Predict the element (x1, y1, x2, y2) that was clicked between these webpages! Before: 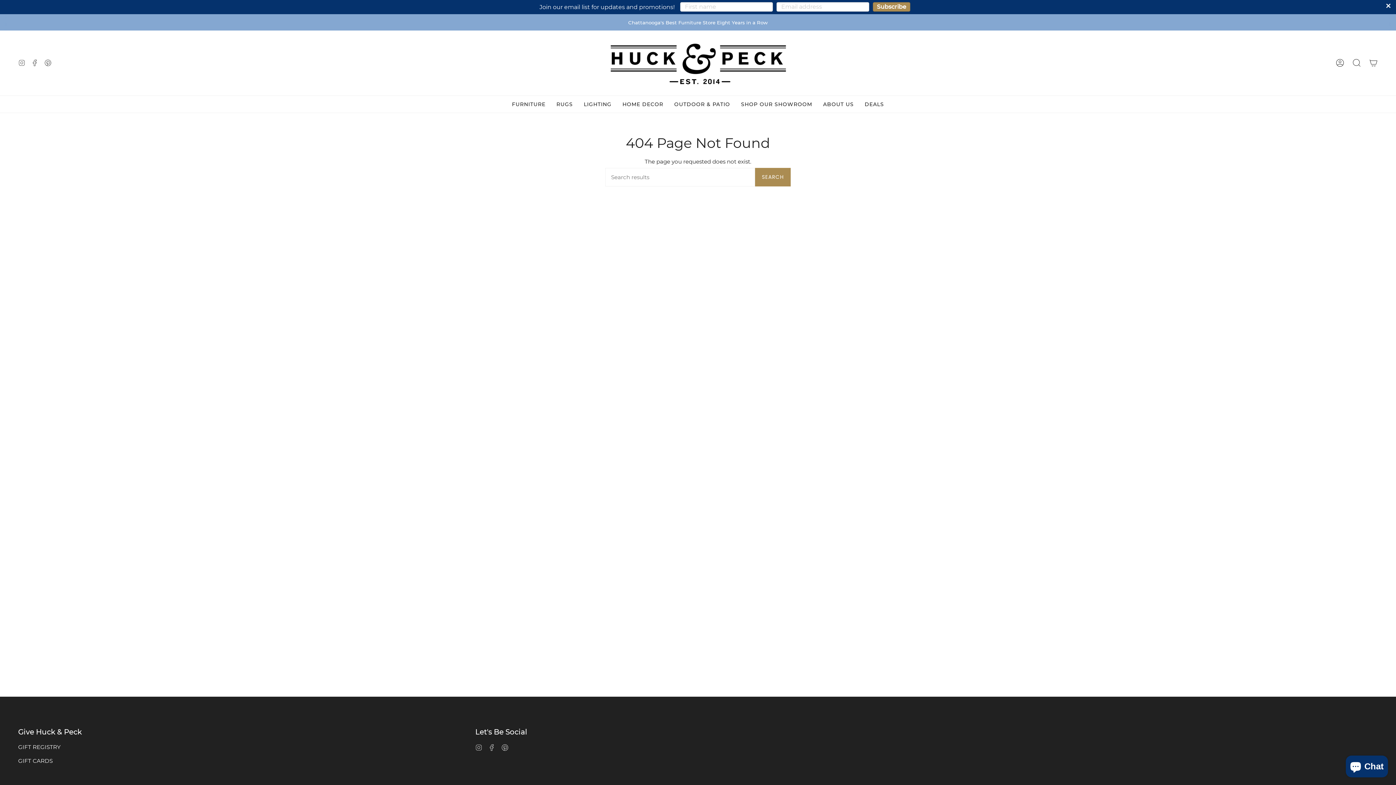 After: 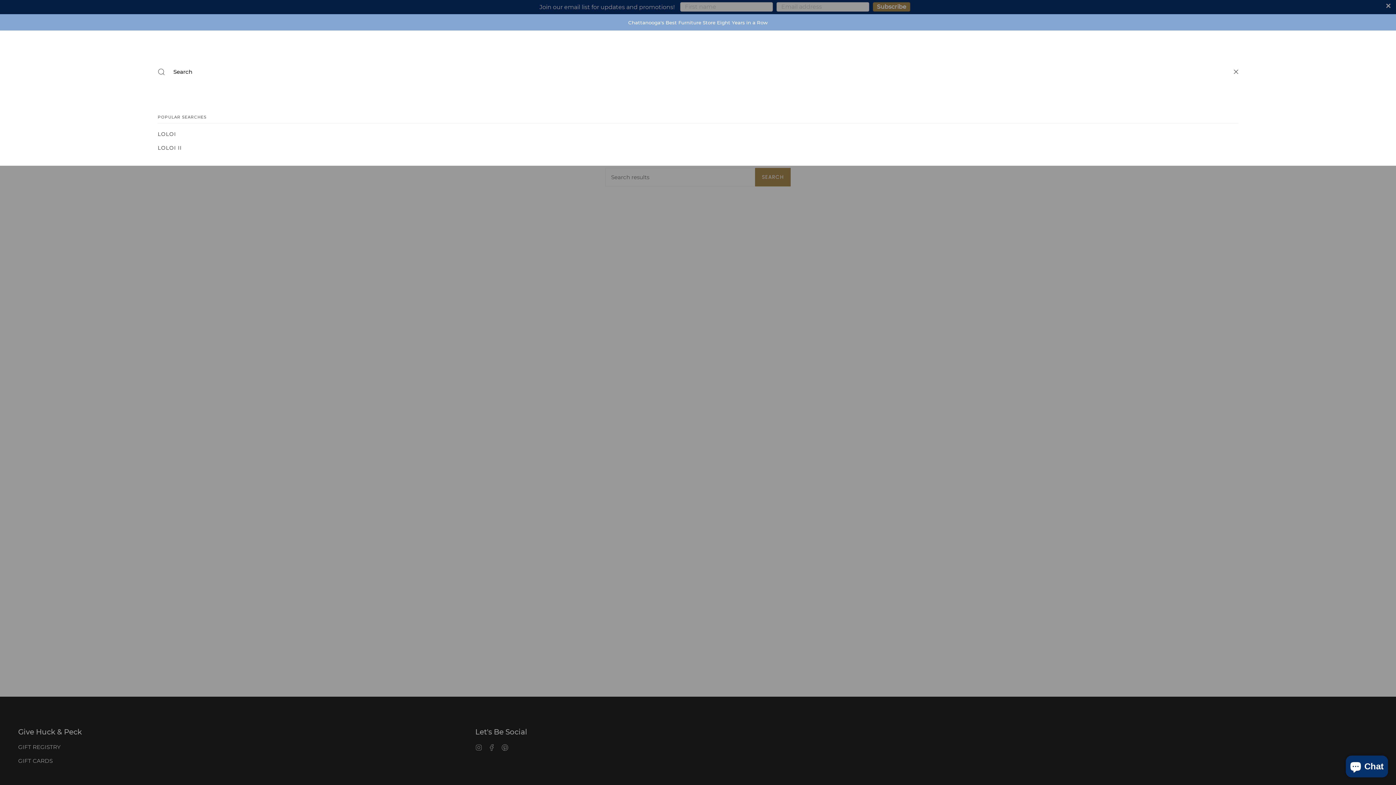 Action: label: SEARCH bbox: (1348, 30, 1365, 95)